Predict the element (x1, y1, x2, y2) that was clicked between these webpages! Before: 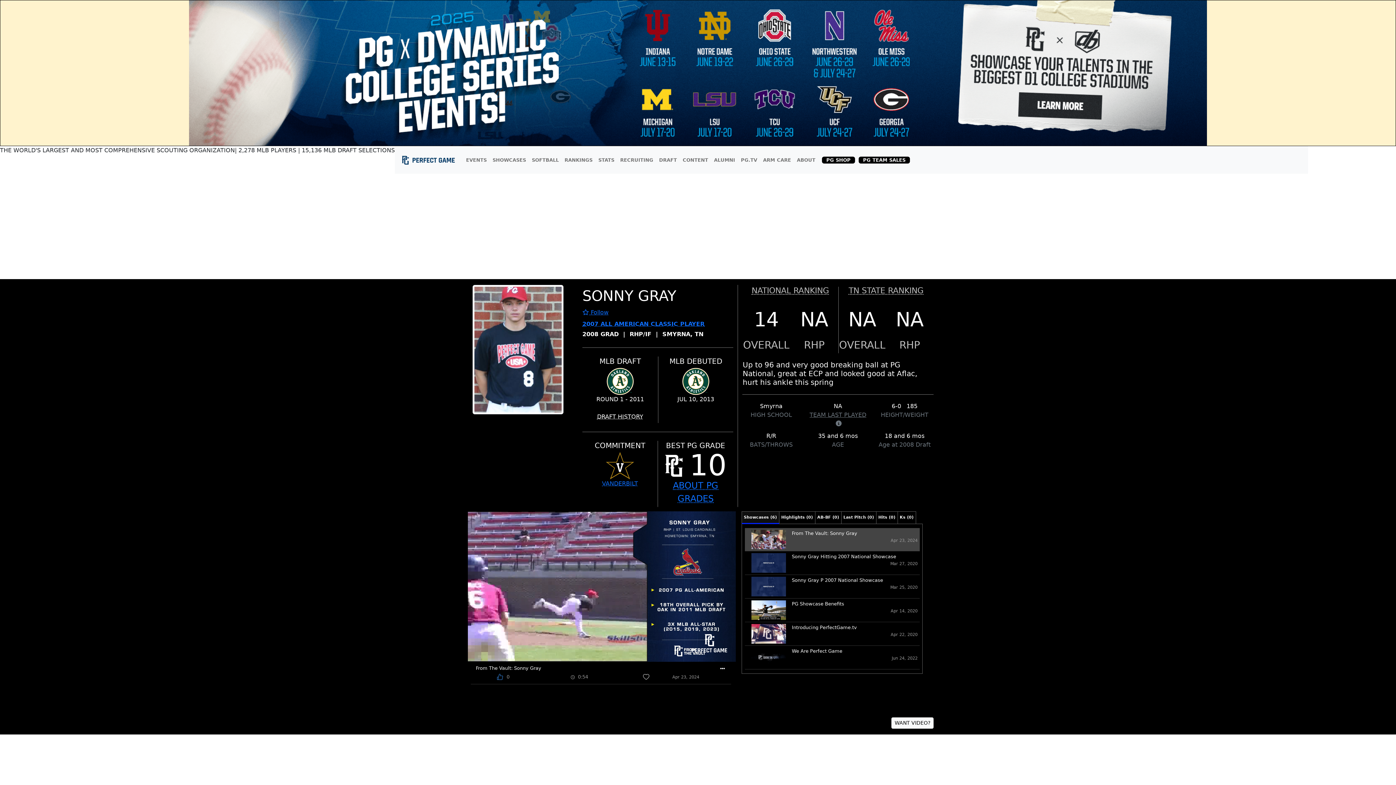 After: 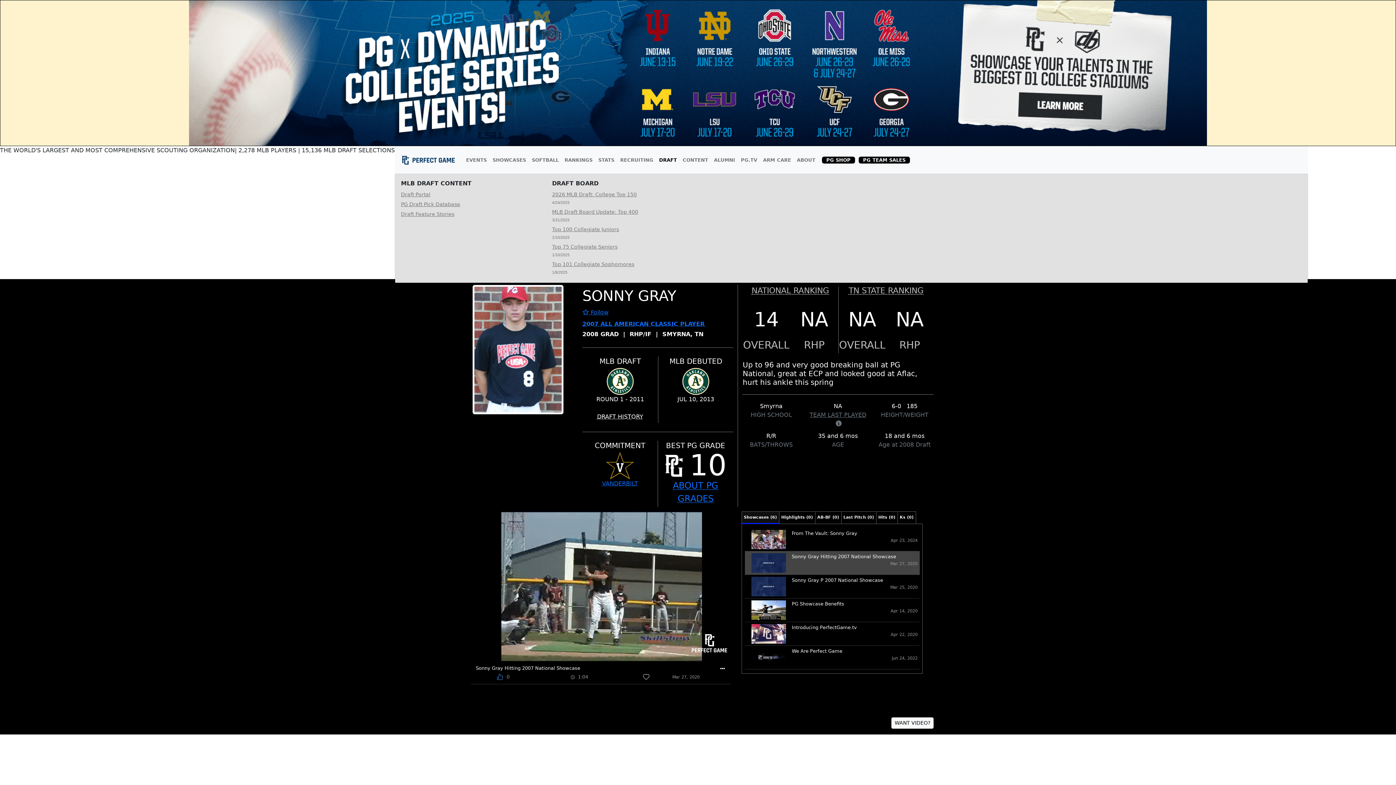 Action: bbox: (656, 153, 680, 166) label: DRAFT